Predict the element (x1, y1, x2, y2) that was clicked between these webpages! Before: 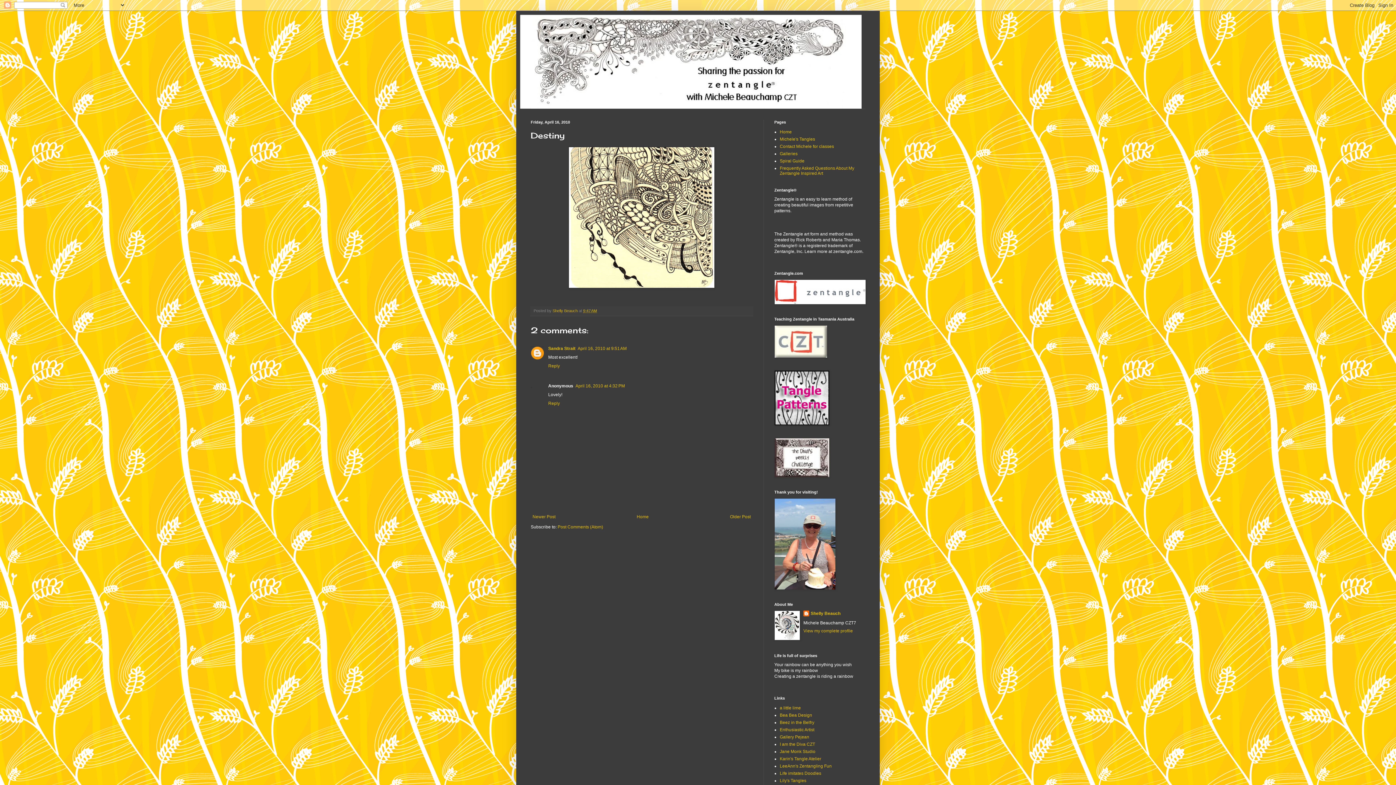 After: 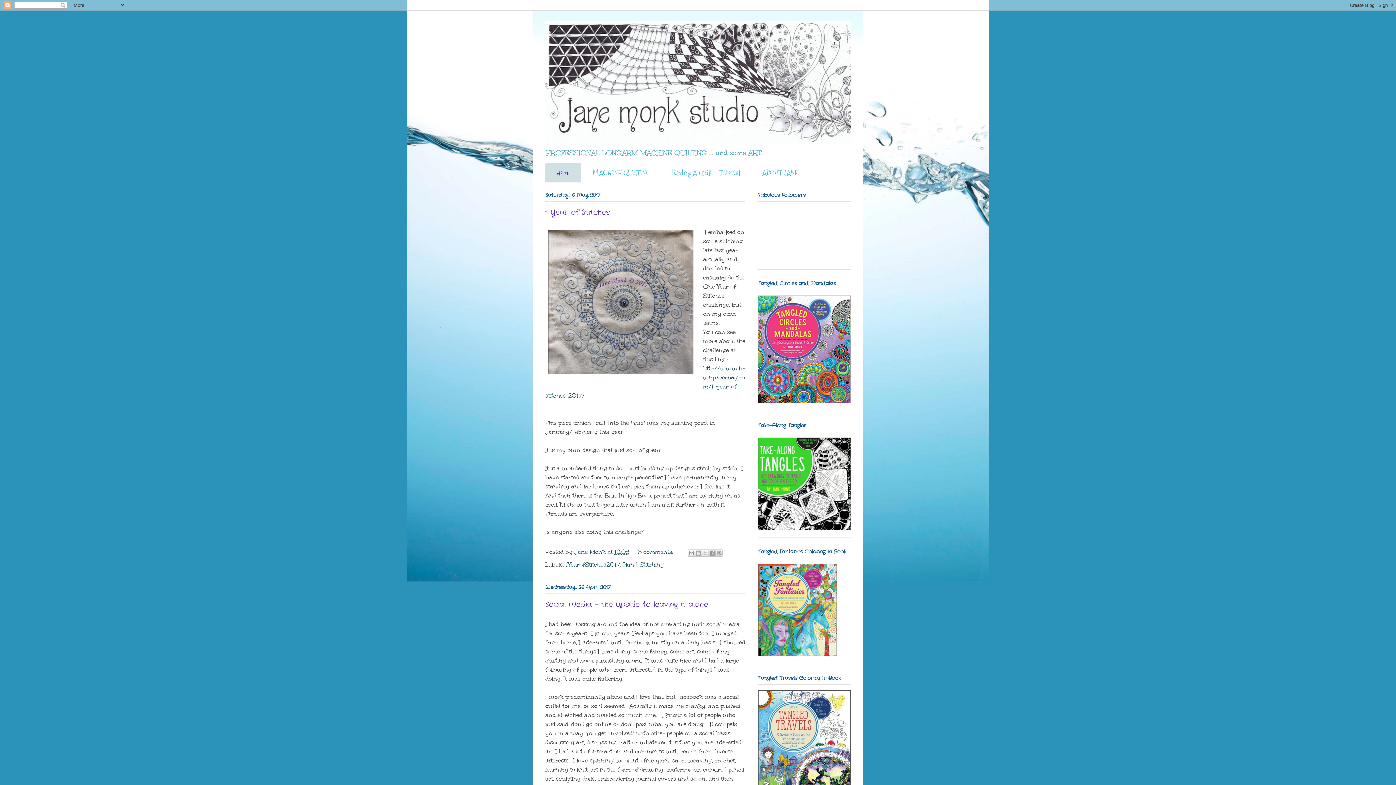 Action: label: Jane Monk Studio bbox: (780, 749, 815, 754)